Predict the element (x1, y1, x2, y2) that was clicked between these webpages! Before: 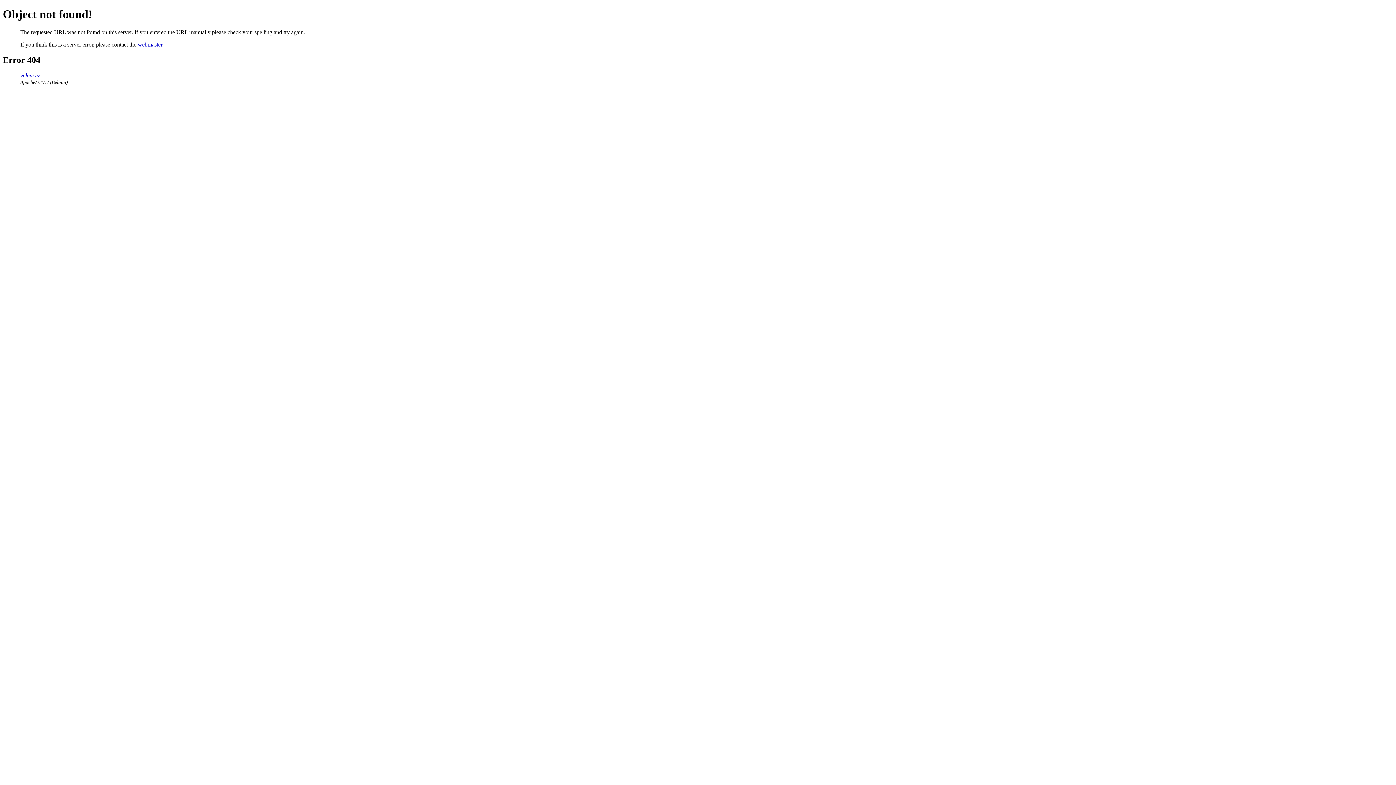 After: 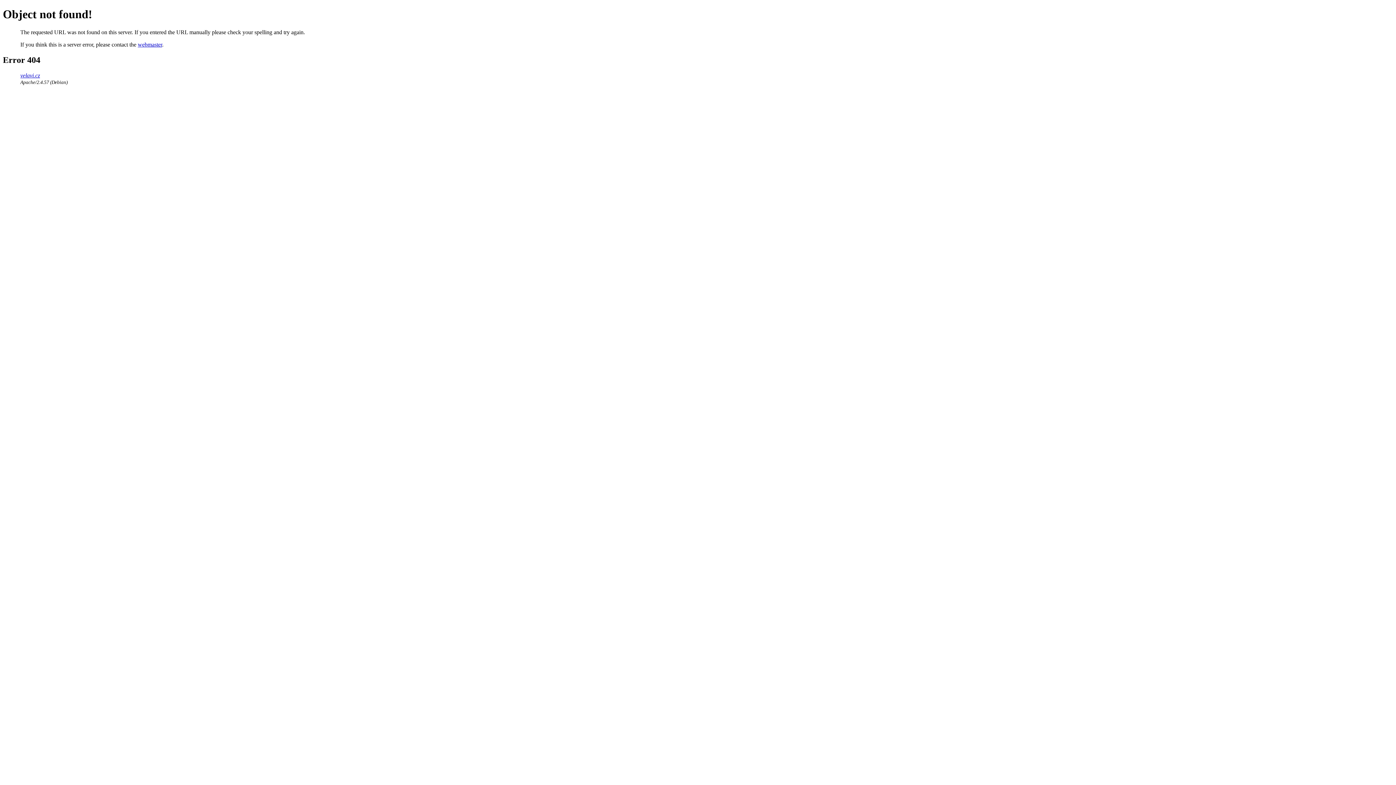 Action: bbox: (137, 41, 162, 47) label: webmaster